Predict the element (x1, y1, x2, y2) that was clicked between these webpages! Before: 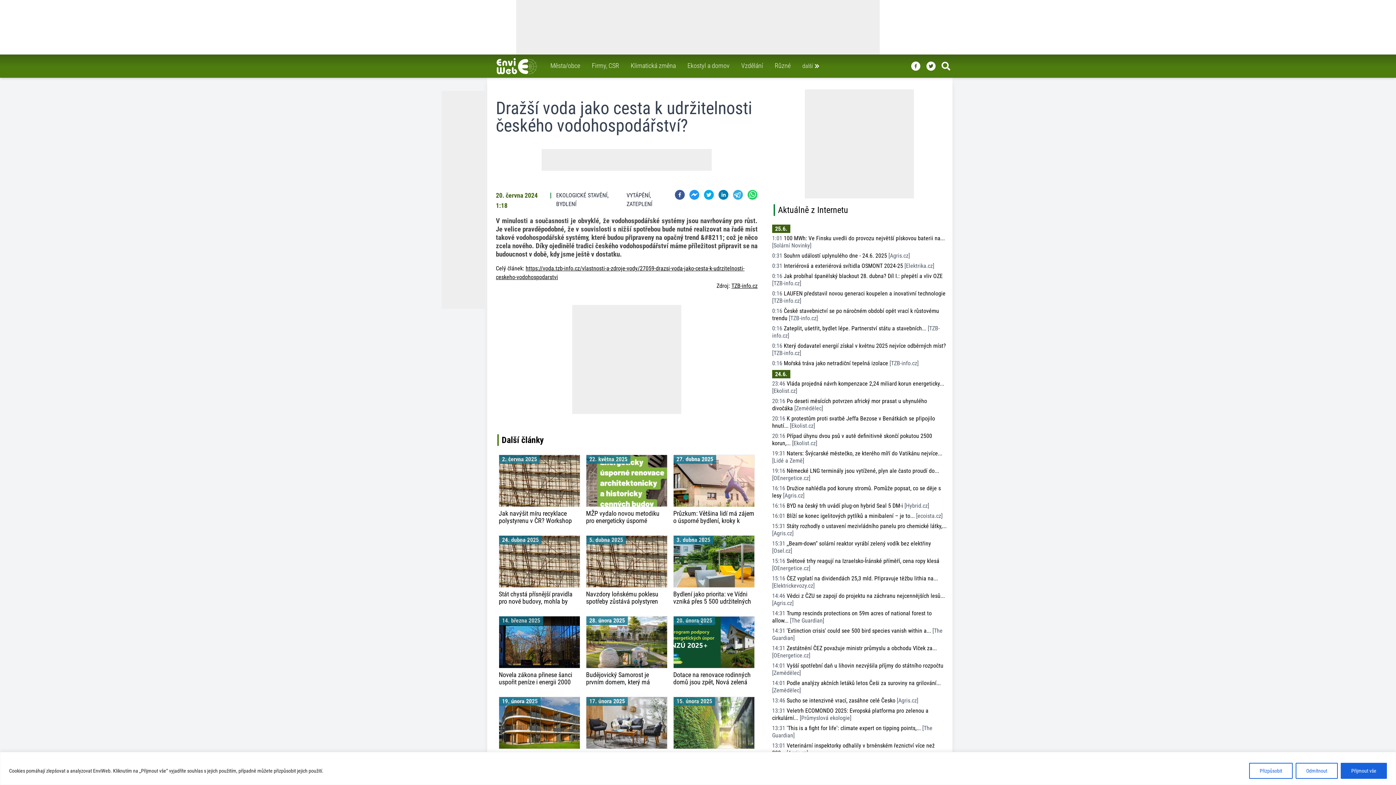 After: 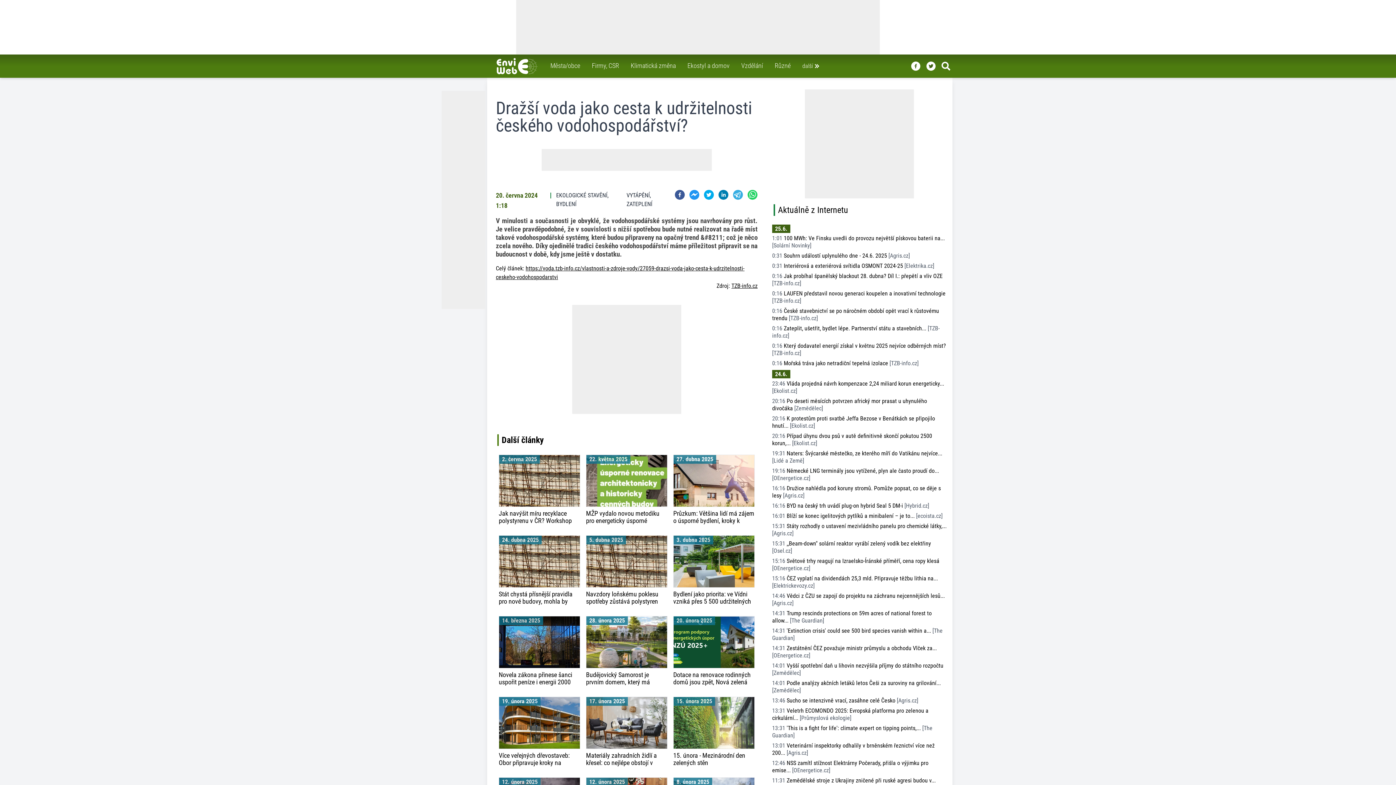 Action: label: Přijmout vše bbox: (1341, 763, 1387, 779)